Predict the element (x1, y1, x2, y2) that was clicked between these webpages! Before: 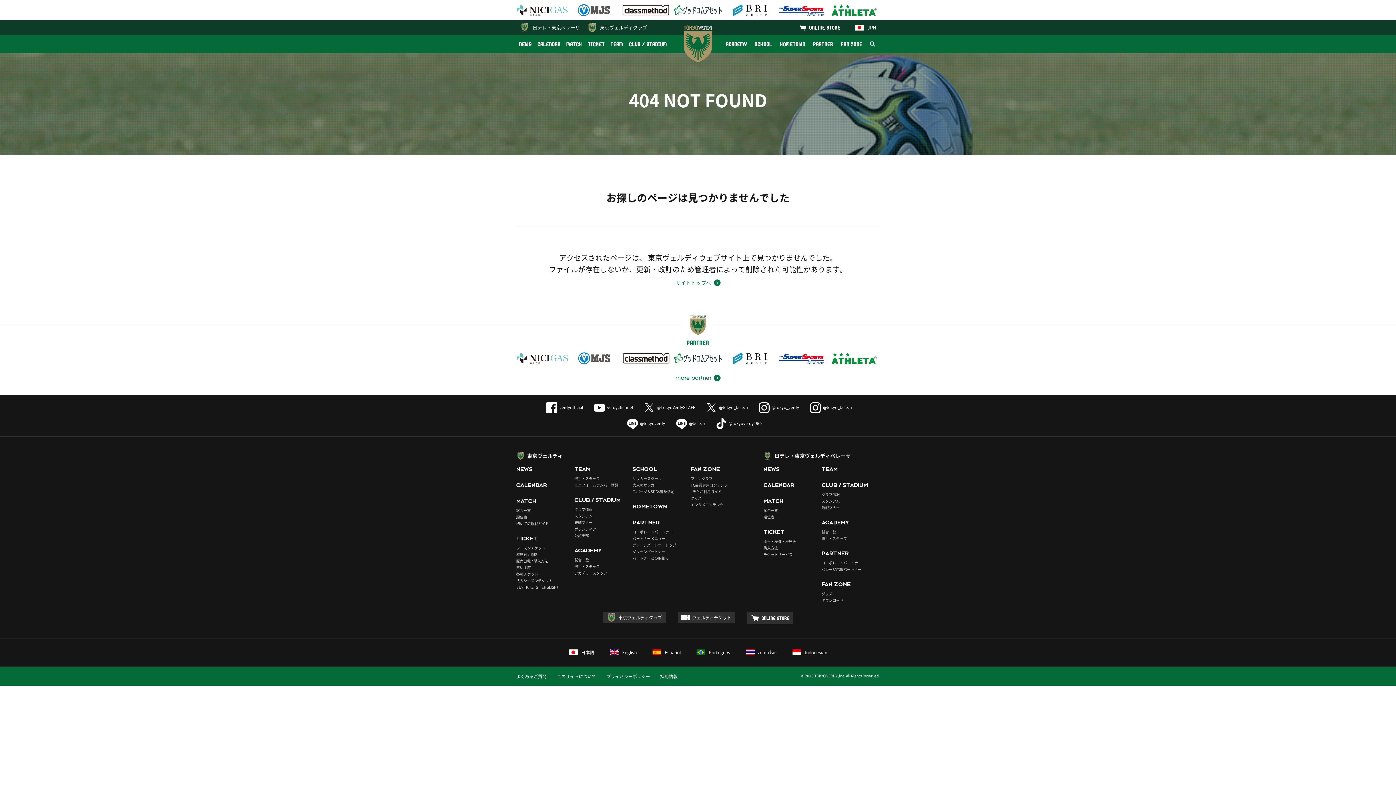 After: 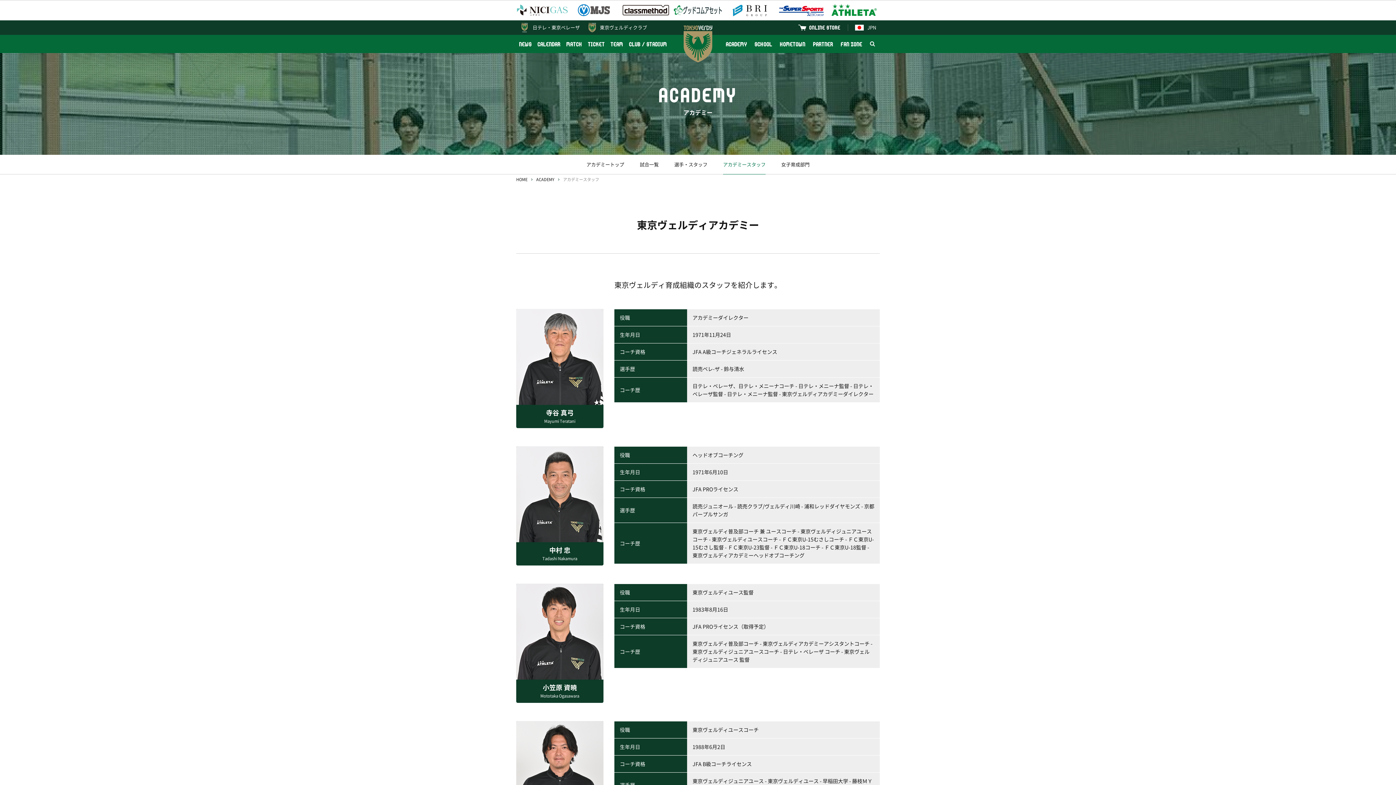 Action: bbox: (574, 570, 607, 576) label: アカデミースタッフ